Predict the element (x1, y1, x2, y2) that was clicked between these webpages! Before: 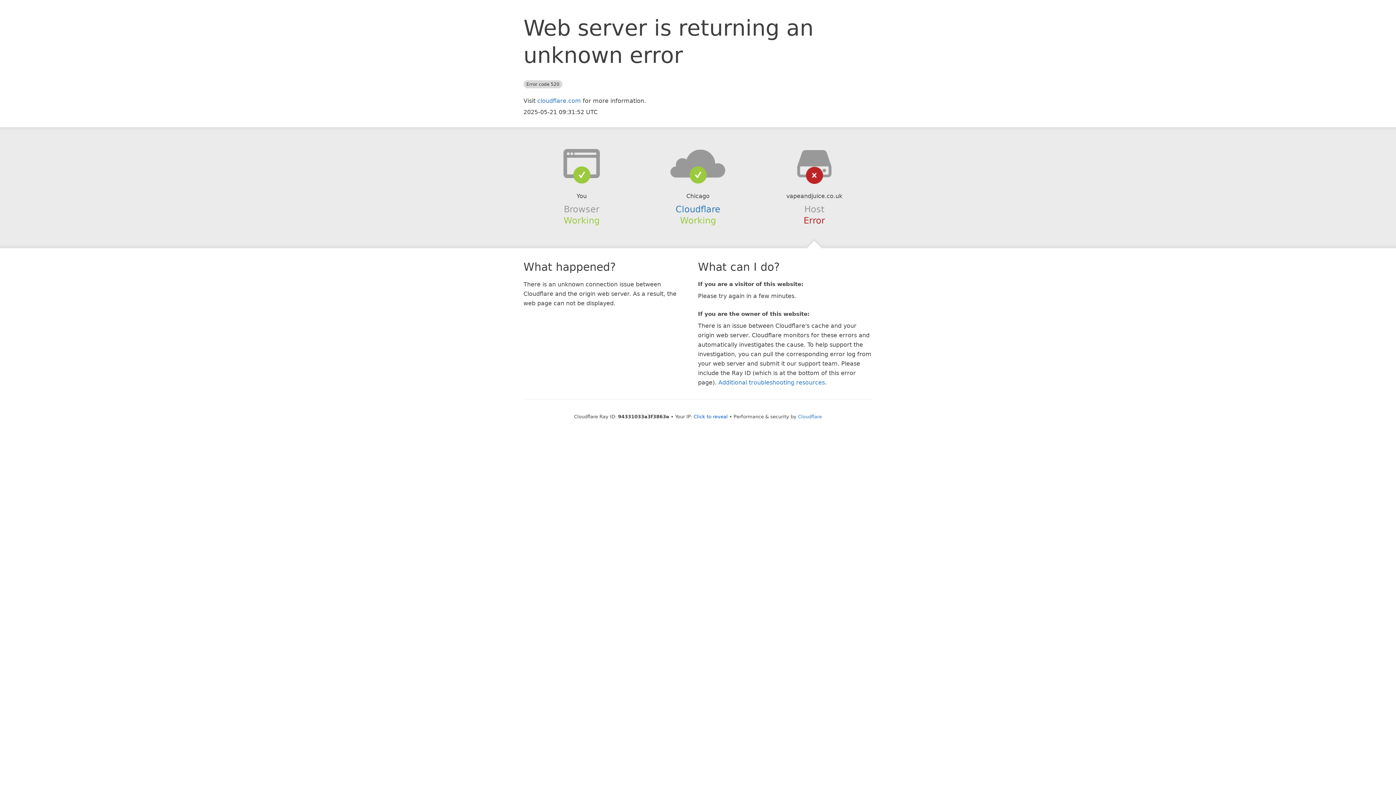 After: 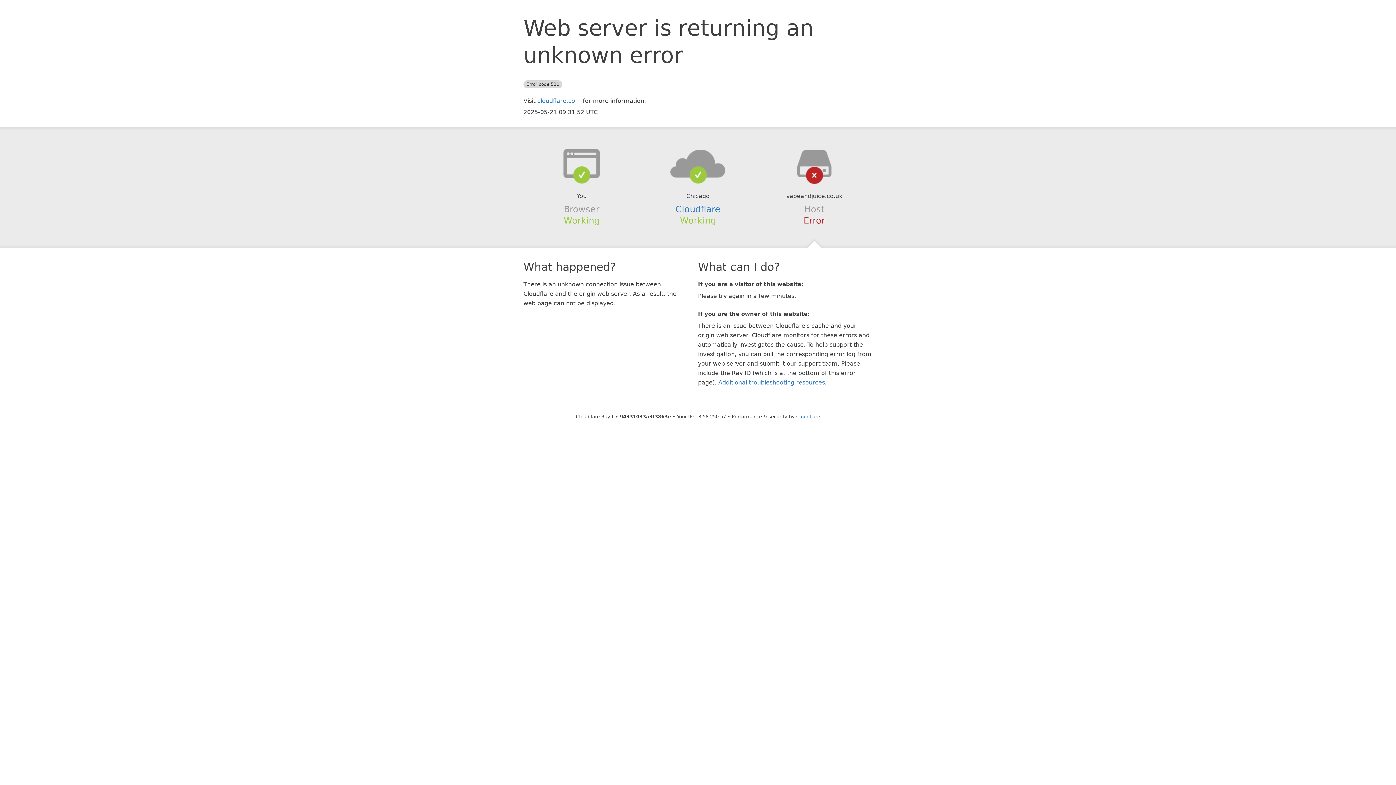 Action: bbox: (693, 414, 728, 419) label: Click to reveal